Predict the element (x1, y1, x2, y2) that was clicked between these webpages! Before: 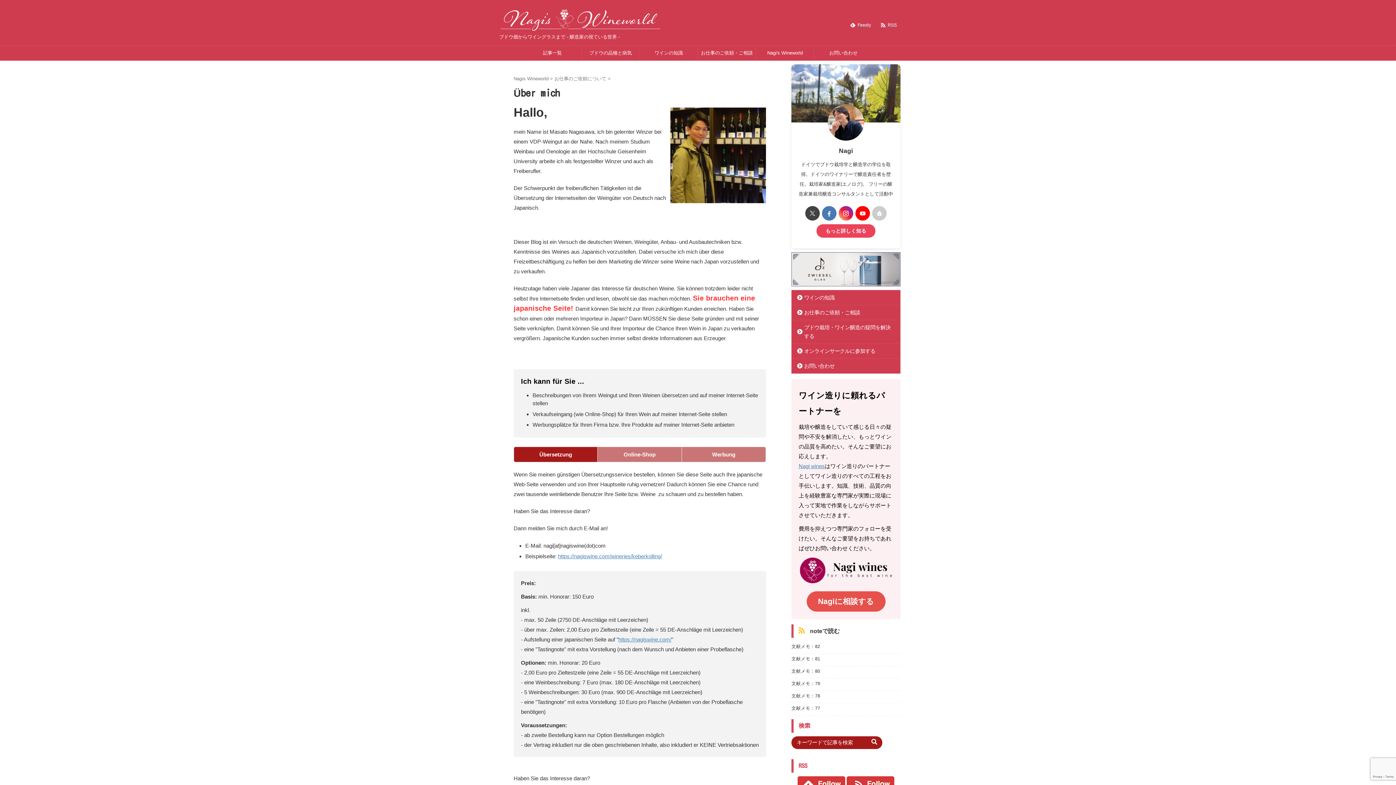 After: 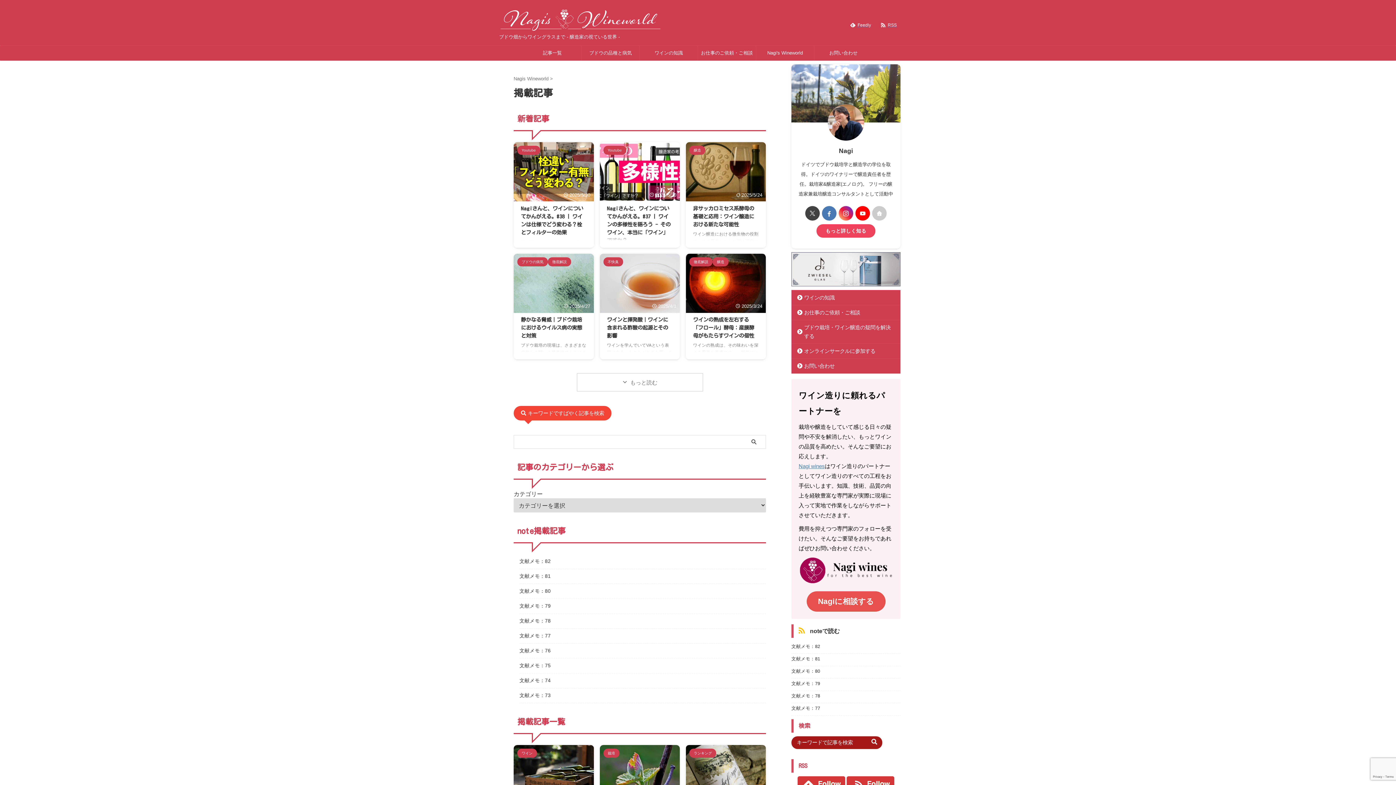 Action: bbox: (523, 45, 581, 60) label: 記事一覧